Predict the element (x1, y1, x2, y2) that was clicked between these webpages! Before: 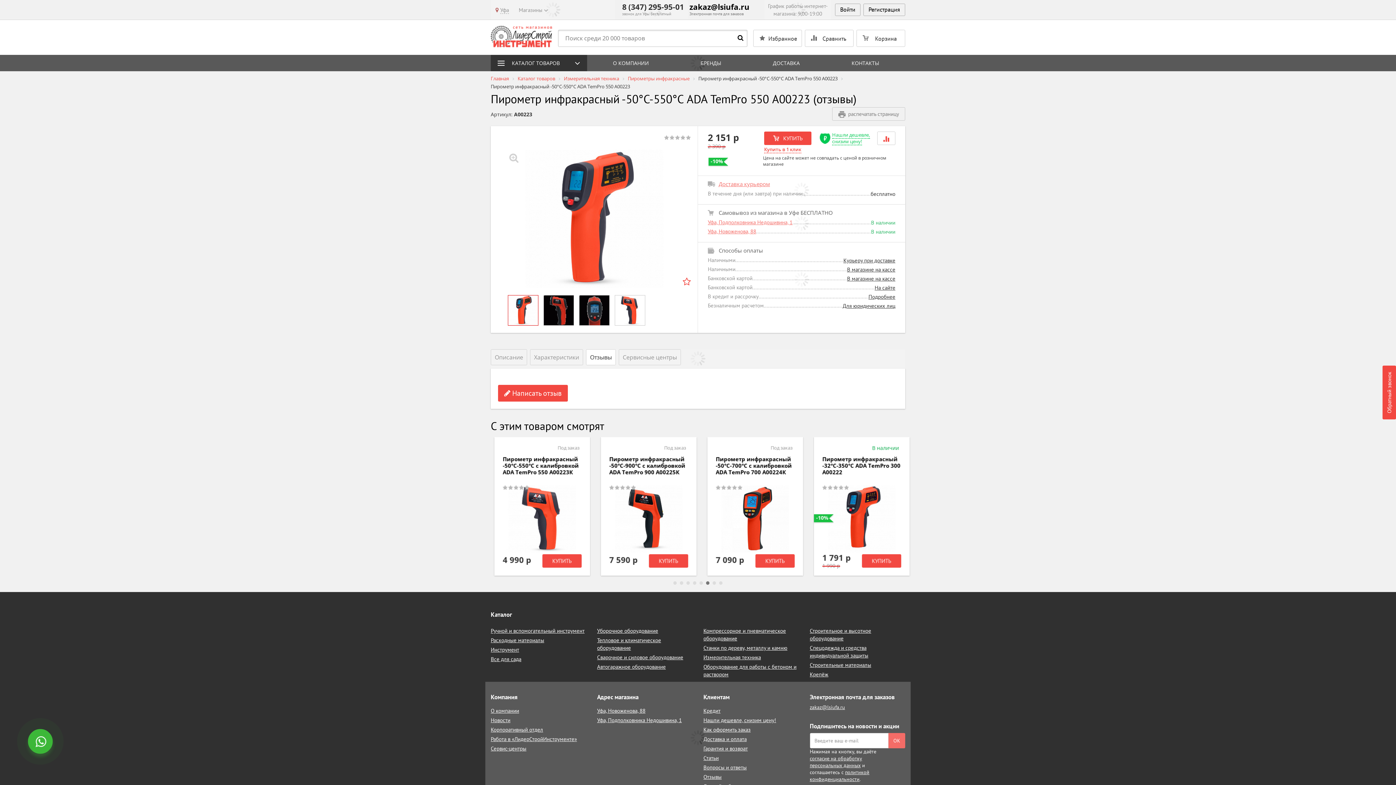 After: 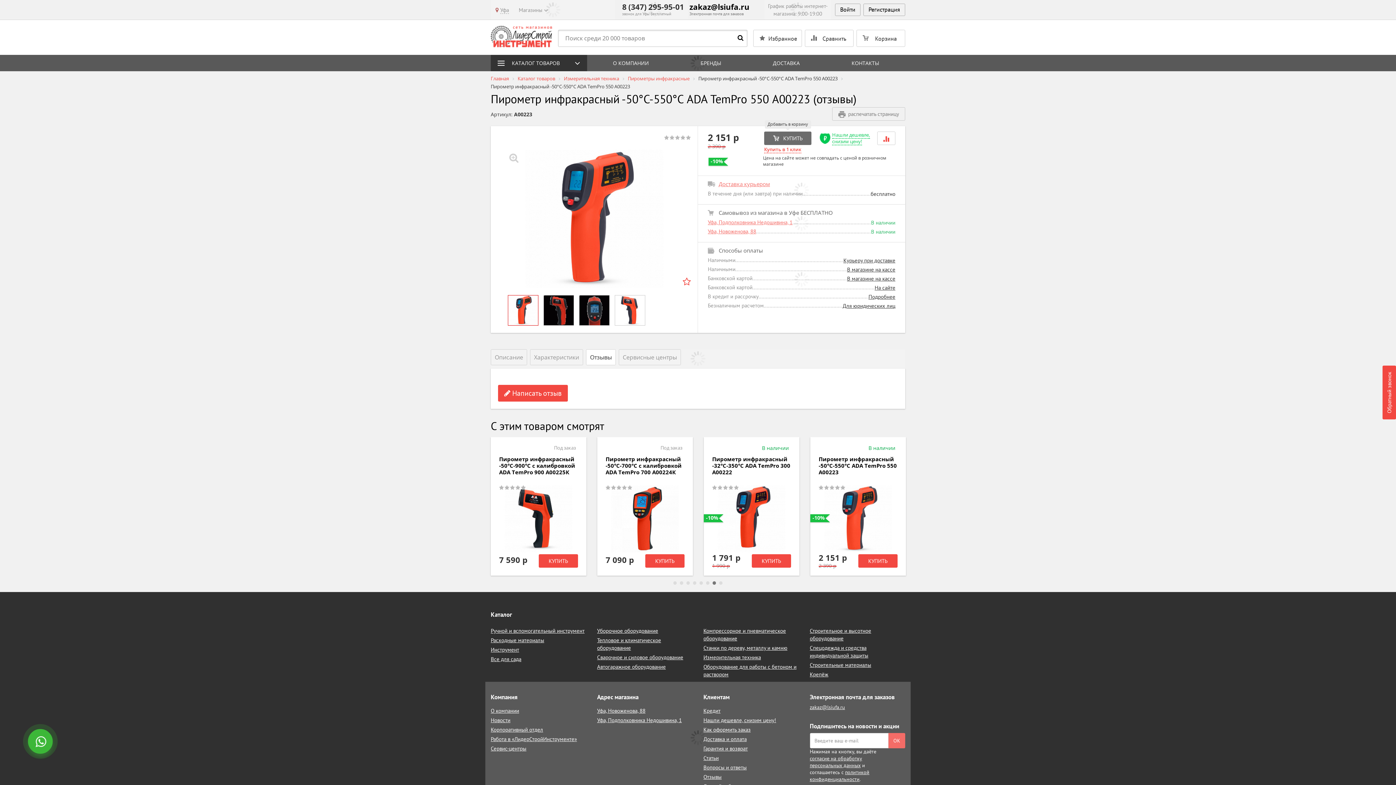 Action: bbox: (764, 131, 811, 145) label:  КУПИТЬ